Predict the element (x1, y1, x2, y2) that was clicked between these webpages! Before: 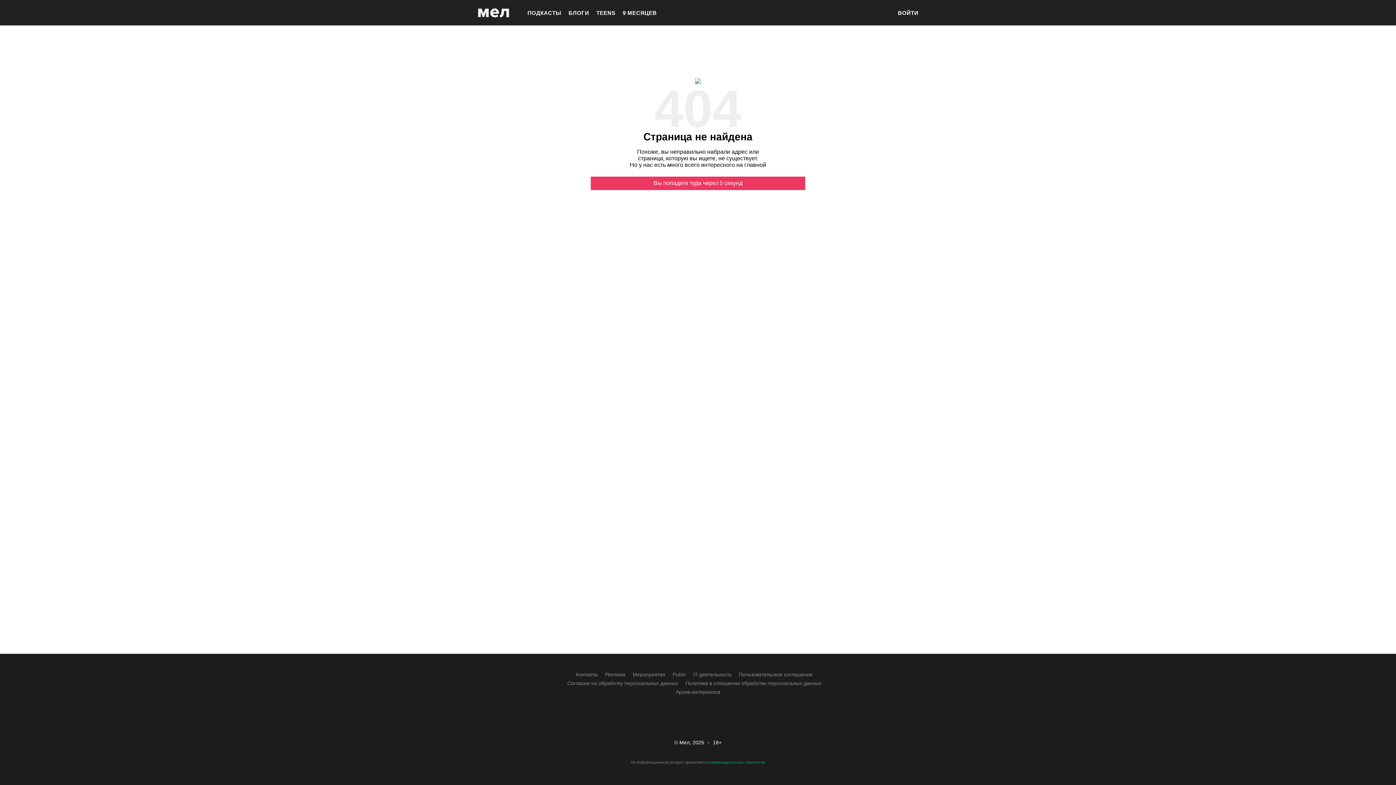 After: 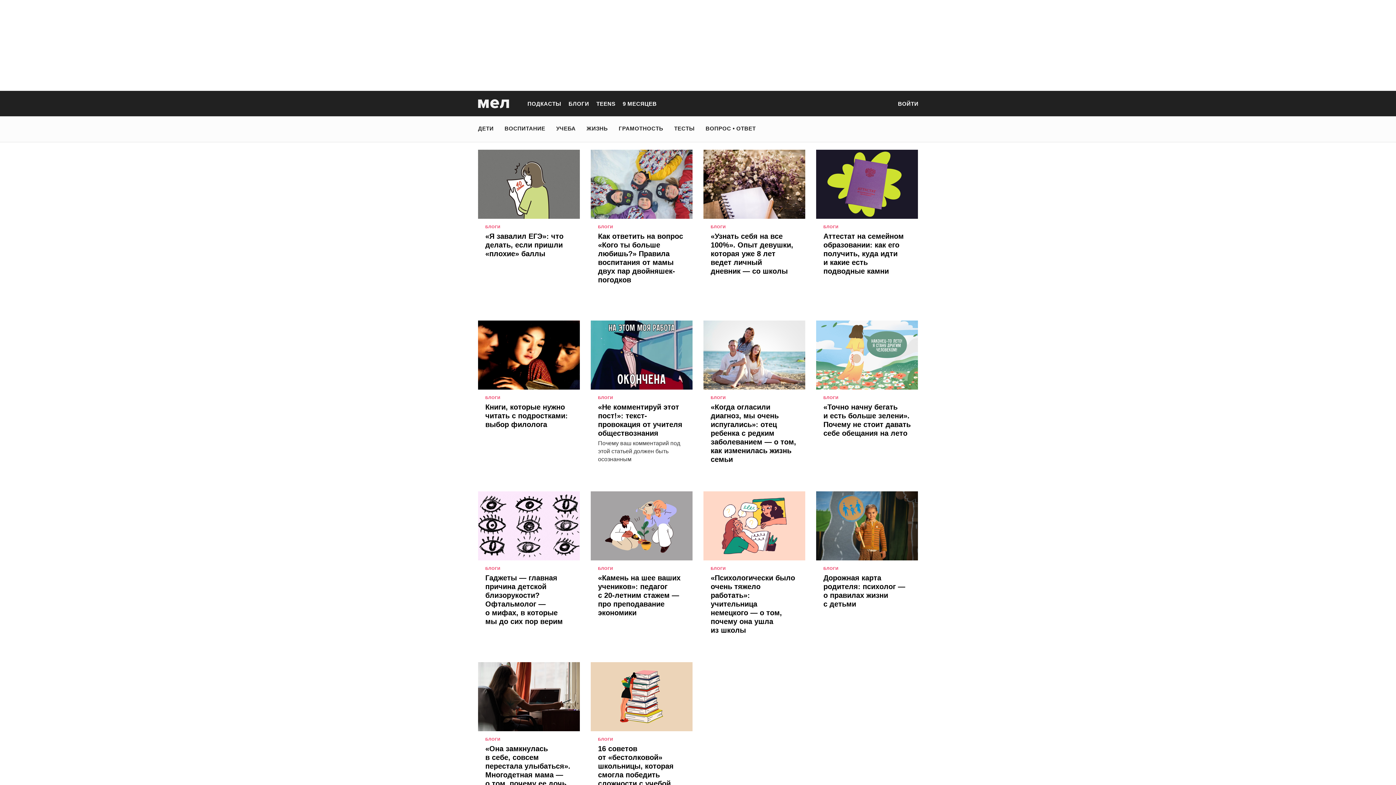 Action: bbox: (568, 9, 589, 15) label: БЛОГИ